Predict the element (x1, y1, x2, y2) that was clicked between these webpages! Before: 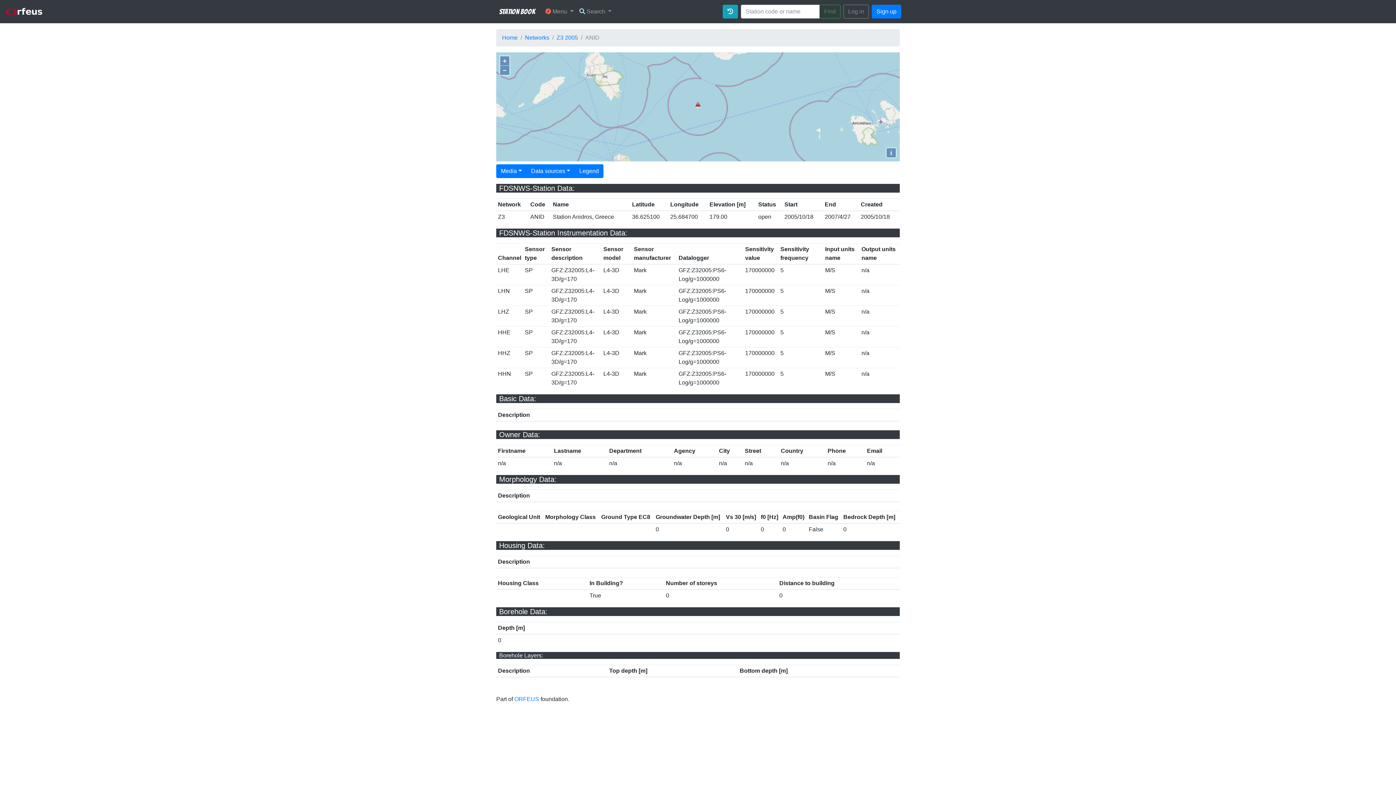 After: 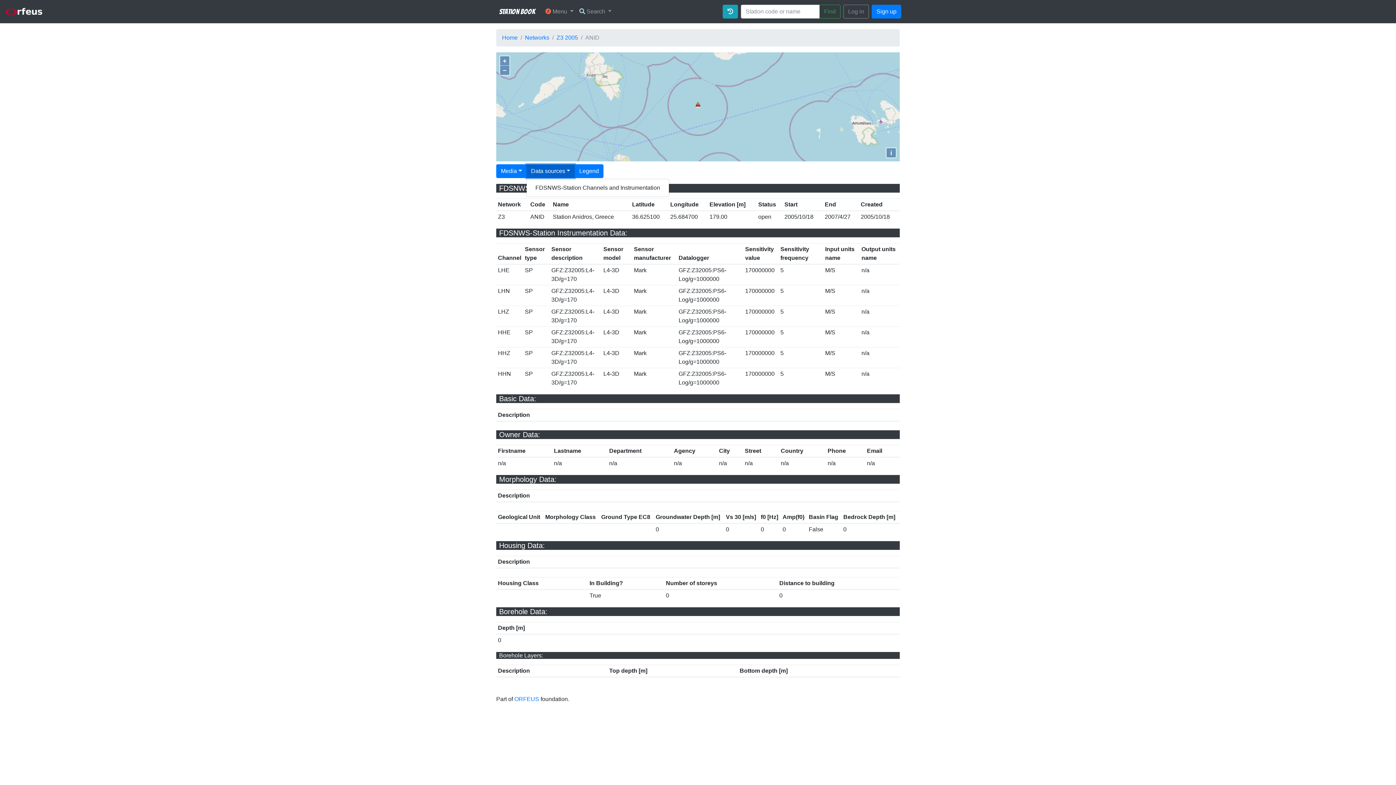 Action: label: Data sources bbox: (526, 164, 575, 178)